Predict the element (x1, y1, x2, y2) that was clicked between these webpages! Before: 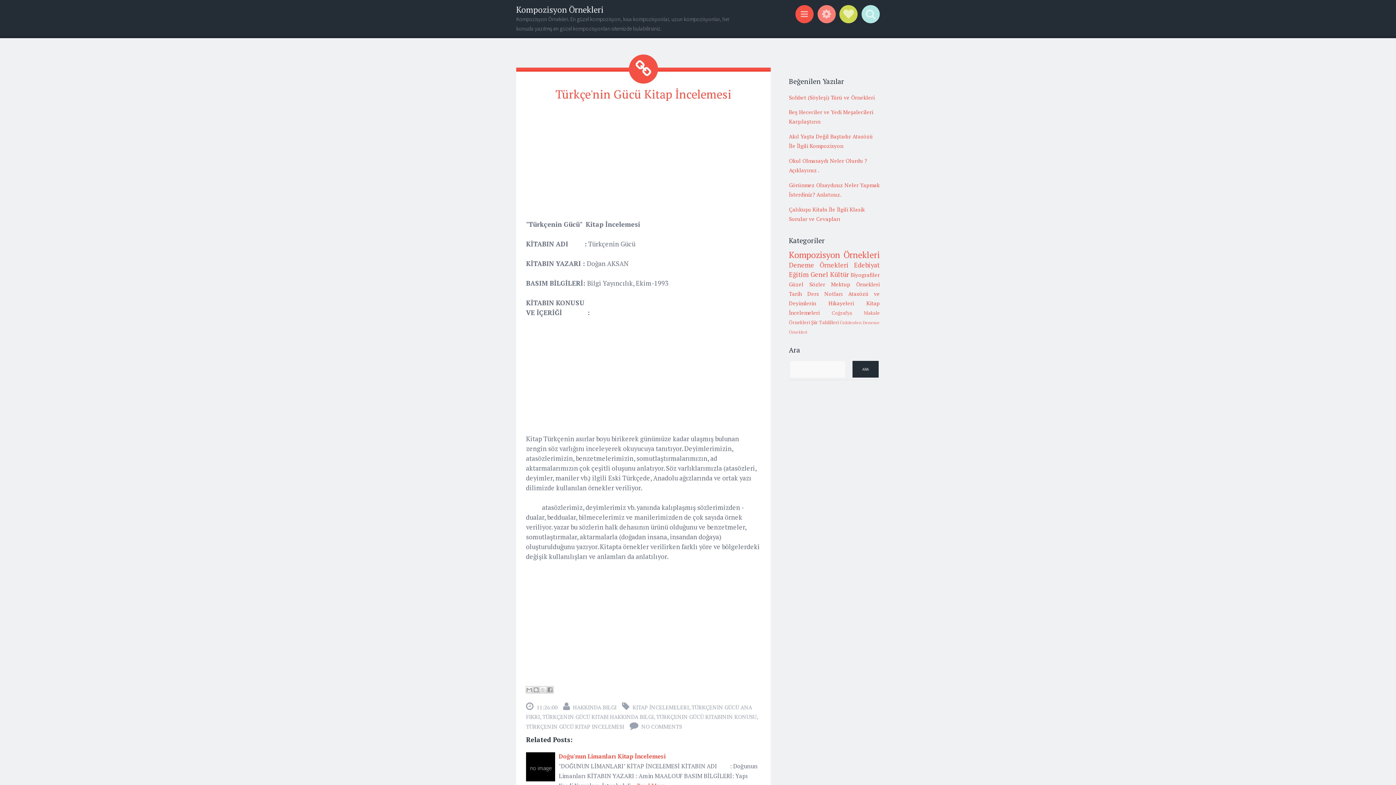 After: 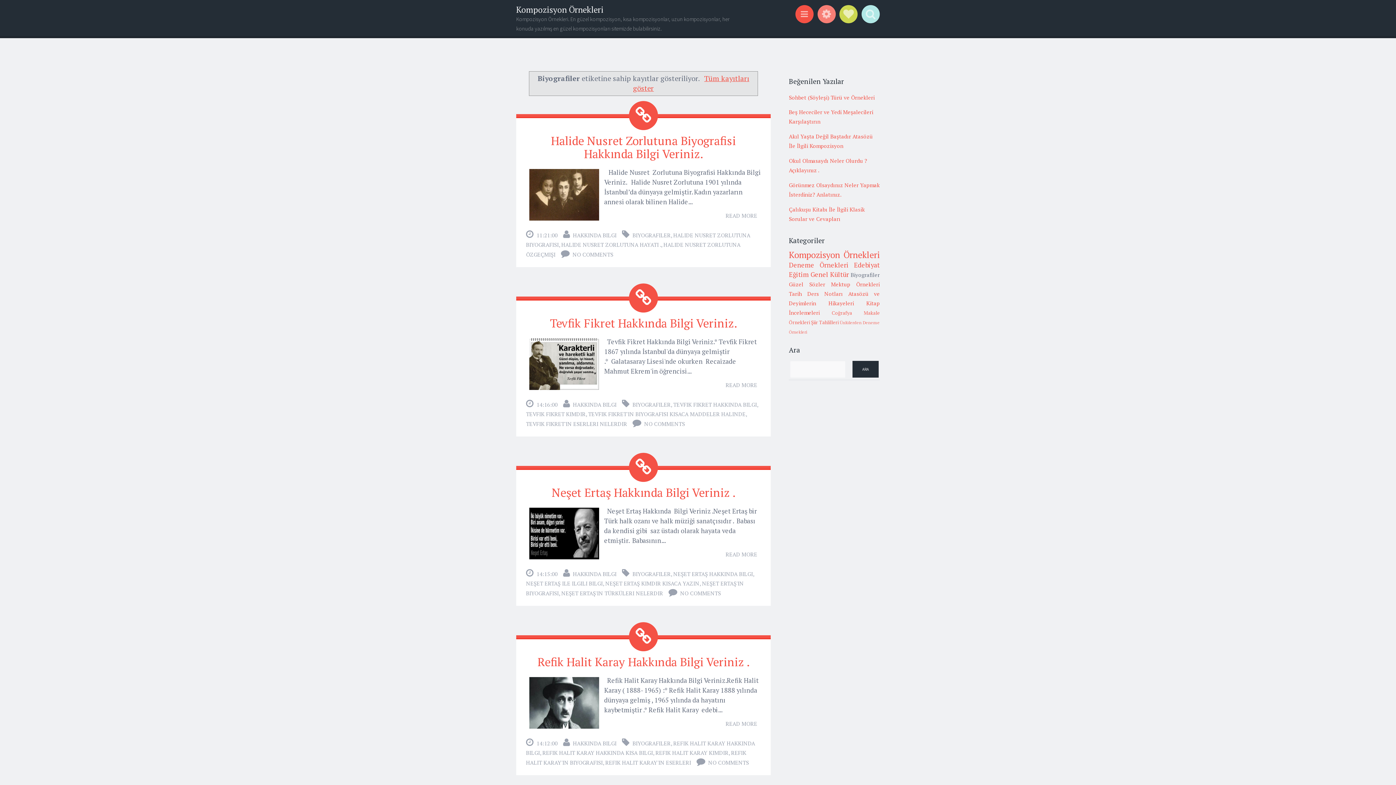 Action: bbox: (850, 271, 880, 278) label: Biyografiler